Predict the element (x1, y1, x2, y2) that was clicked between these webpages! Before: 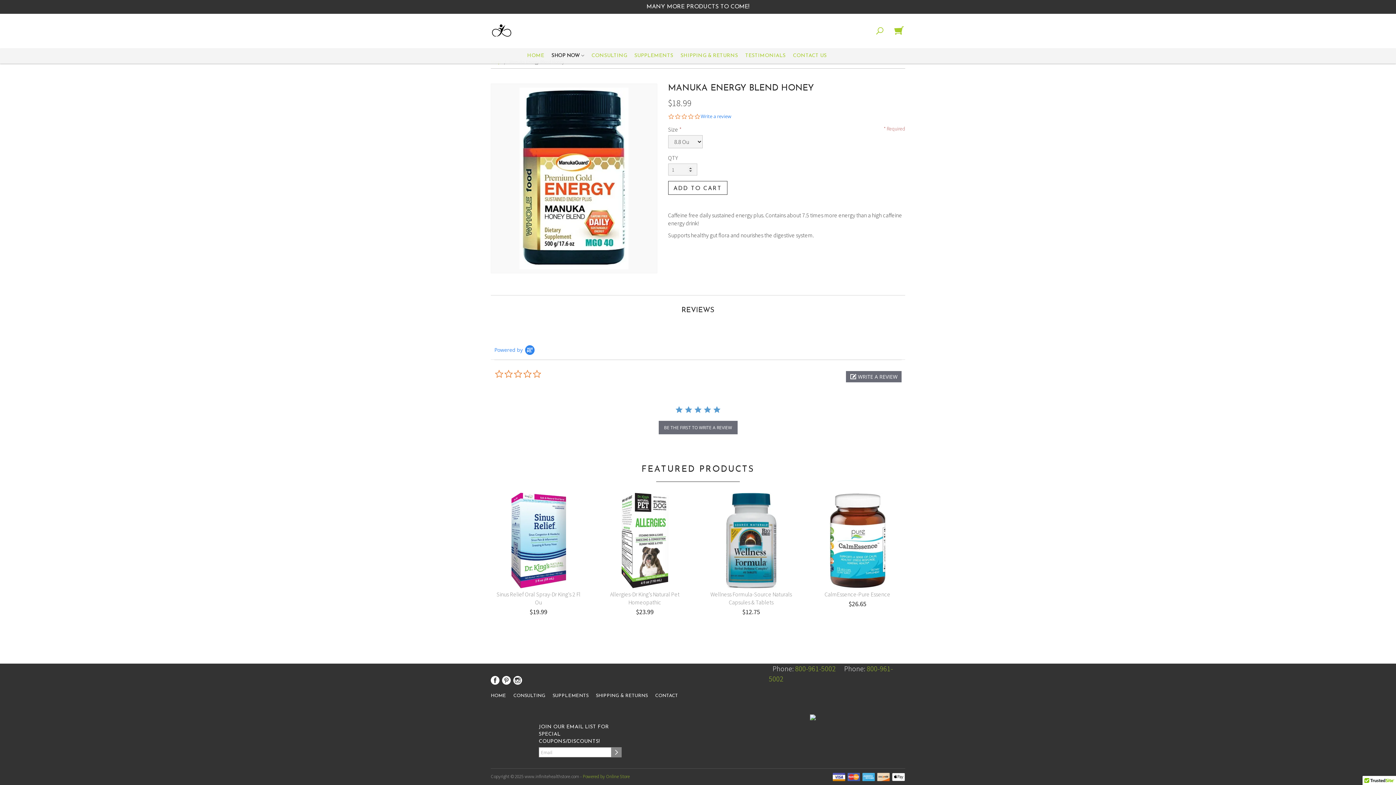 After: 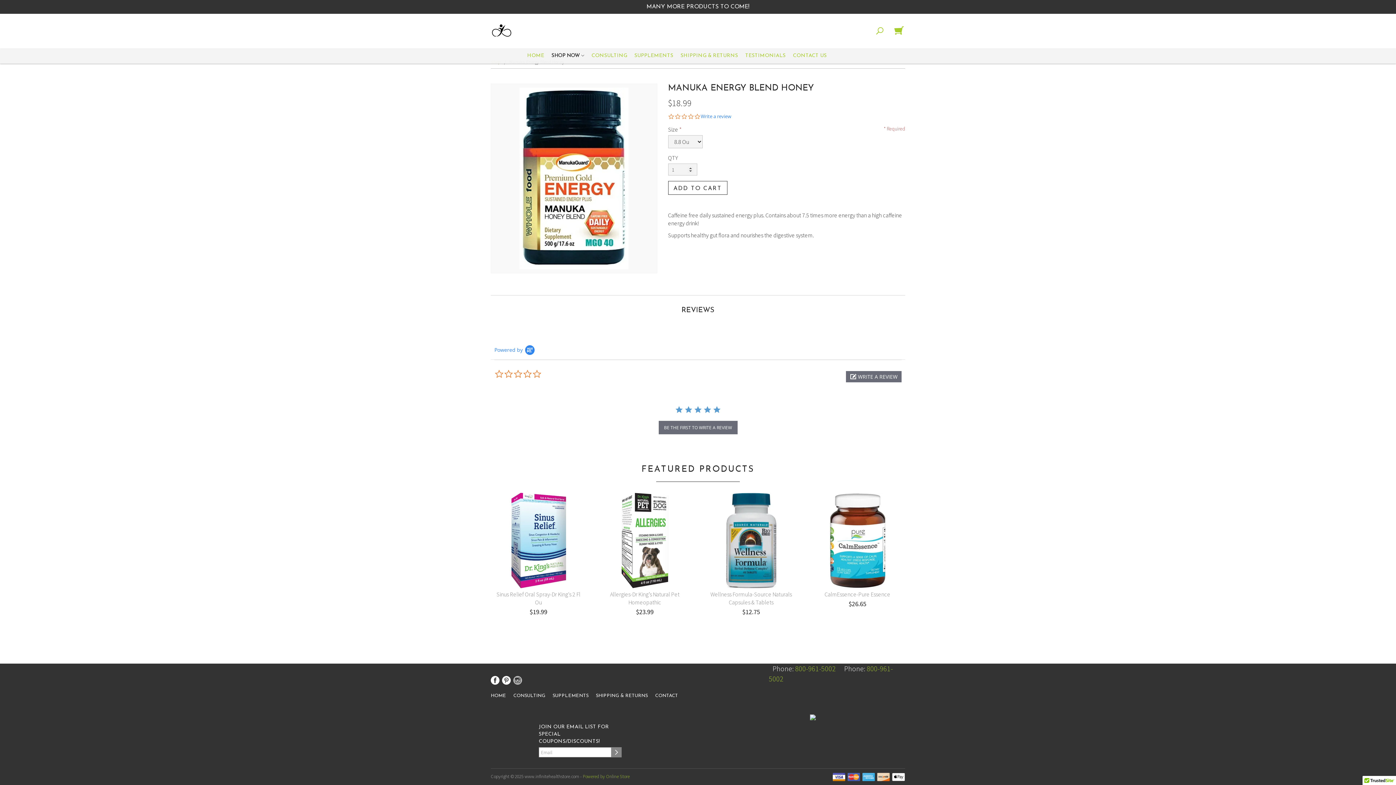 Action: bbox: (513, 676, 522, 685)